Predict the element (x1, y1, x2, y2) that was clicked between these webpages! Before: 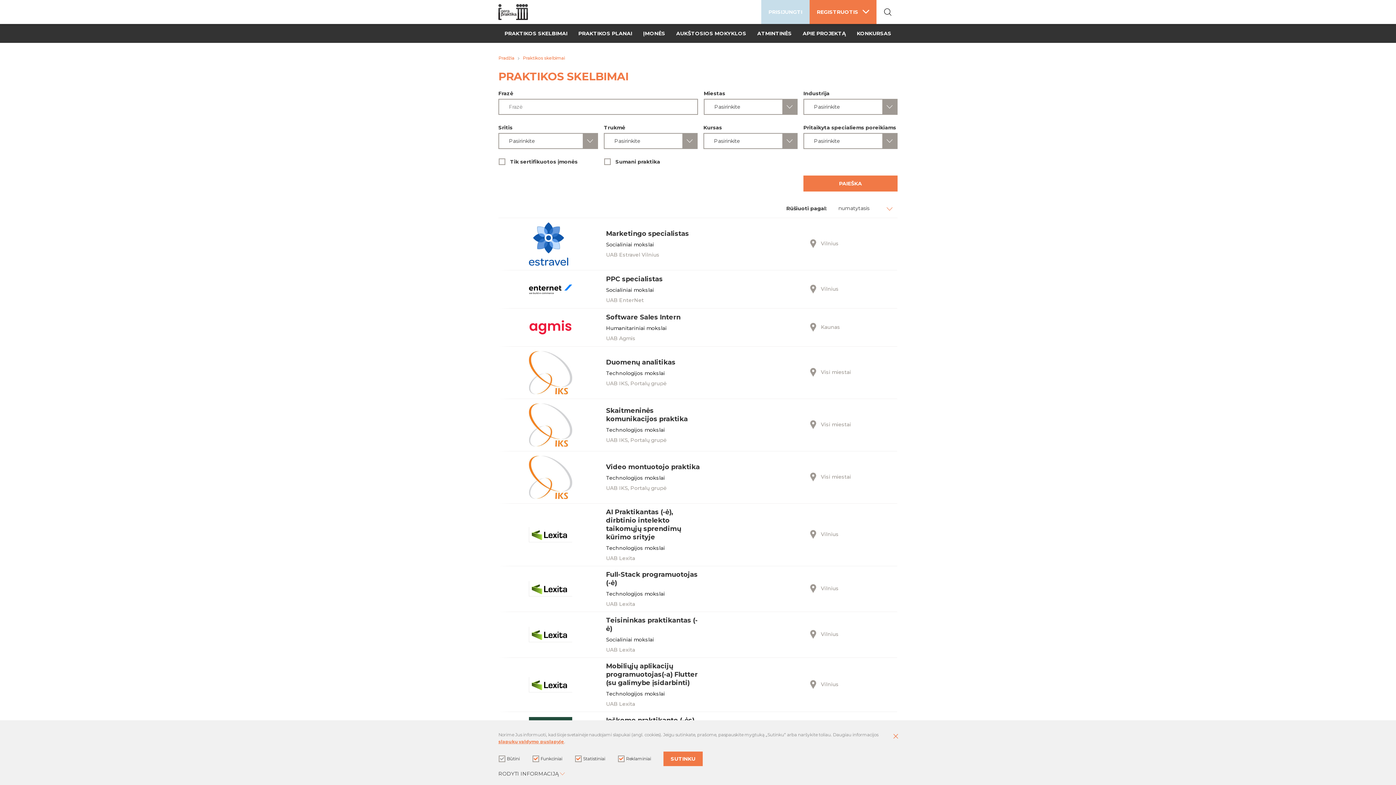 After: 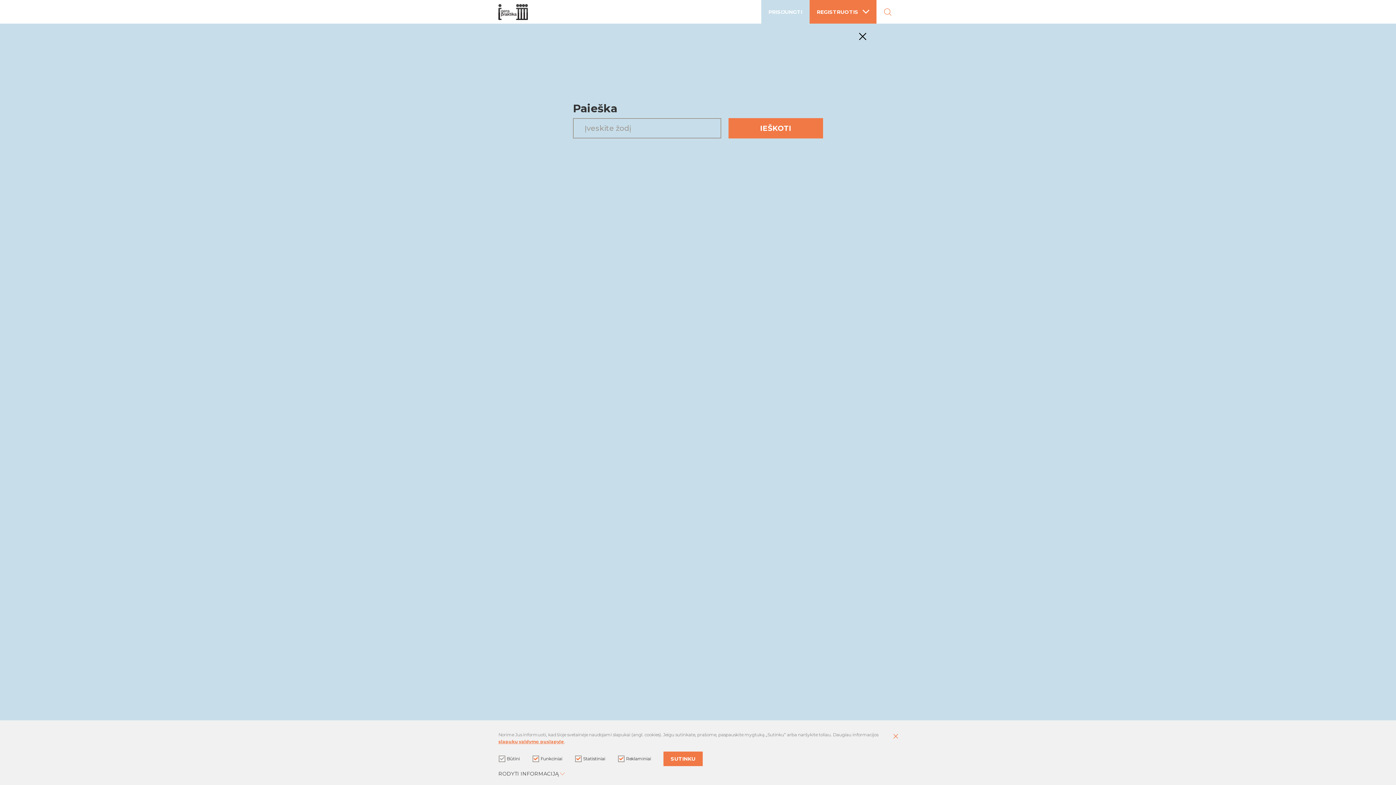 Action: bbox: (878, 0, 897, 24)